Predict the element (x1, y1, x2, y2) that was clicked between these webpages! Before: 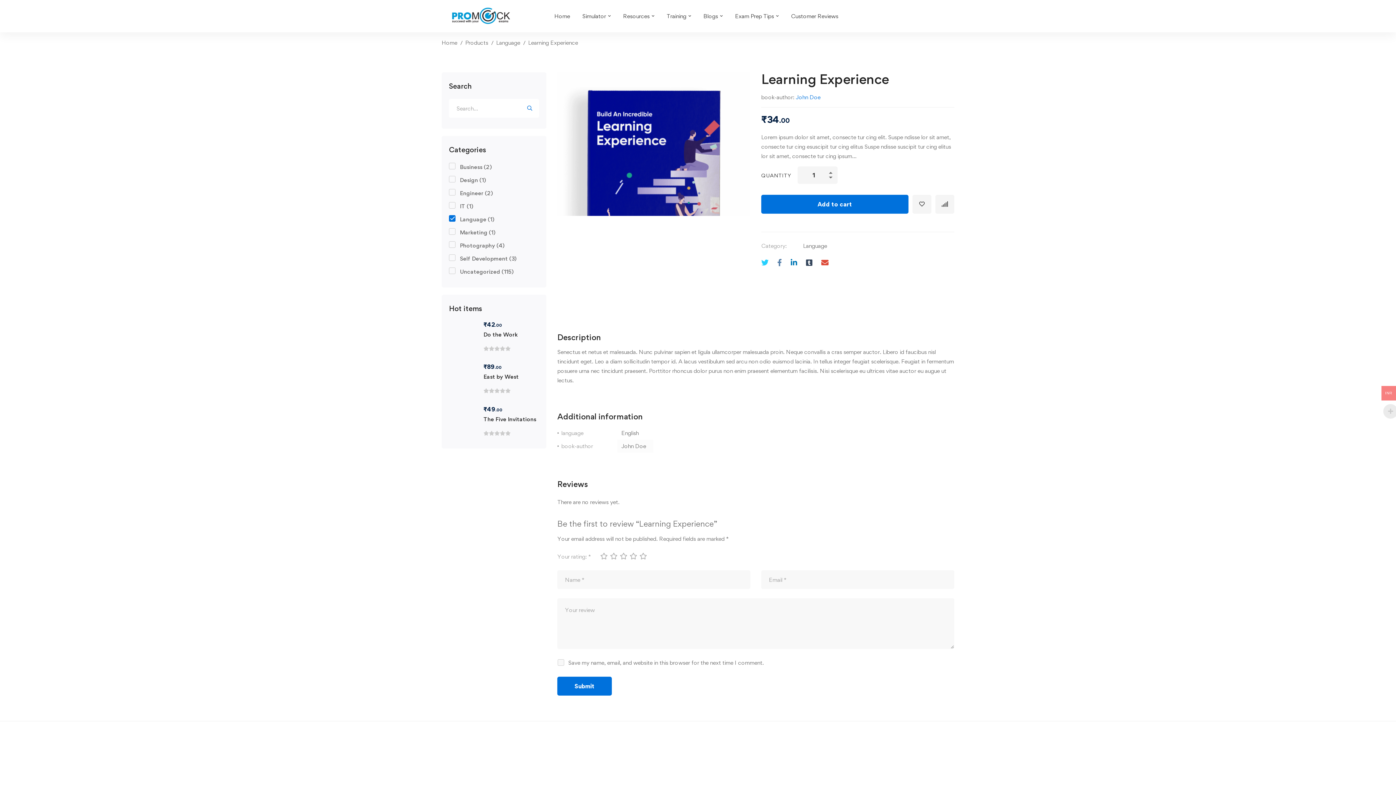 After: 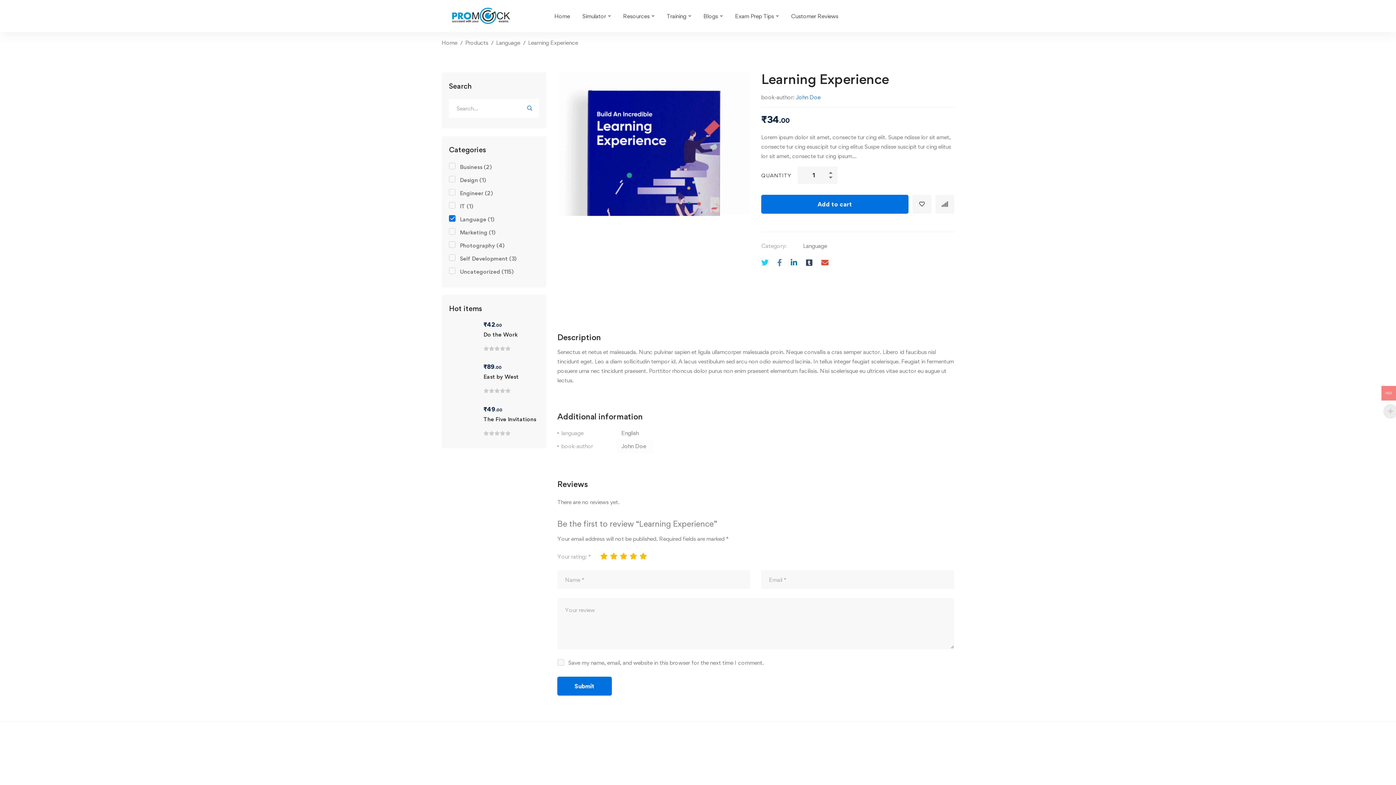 Action: label: 5 bbox: (639, 553, 646, 559)